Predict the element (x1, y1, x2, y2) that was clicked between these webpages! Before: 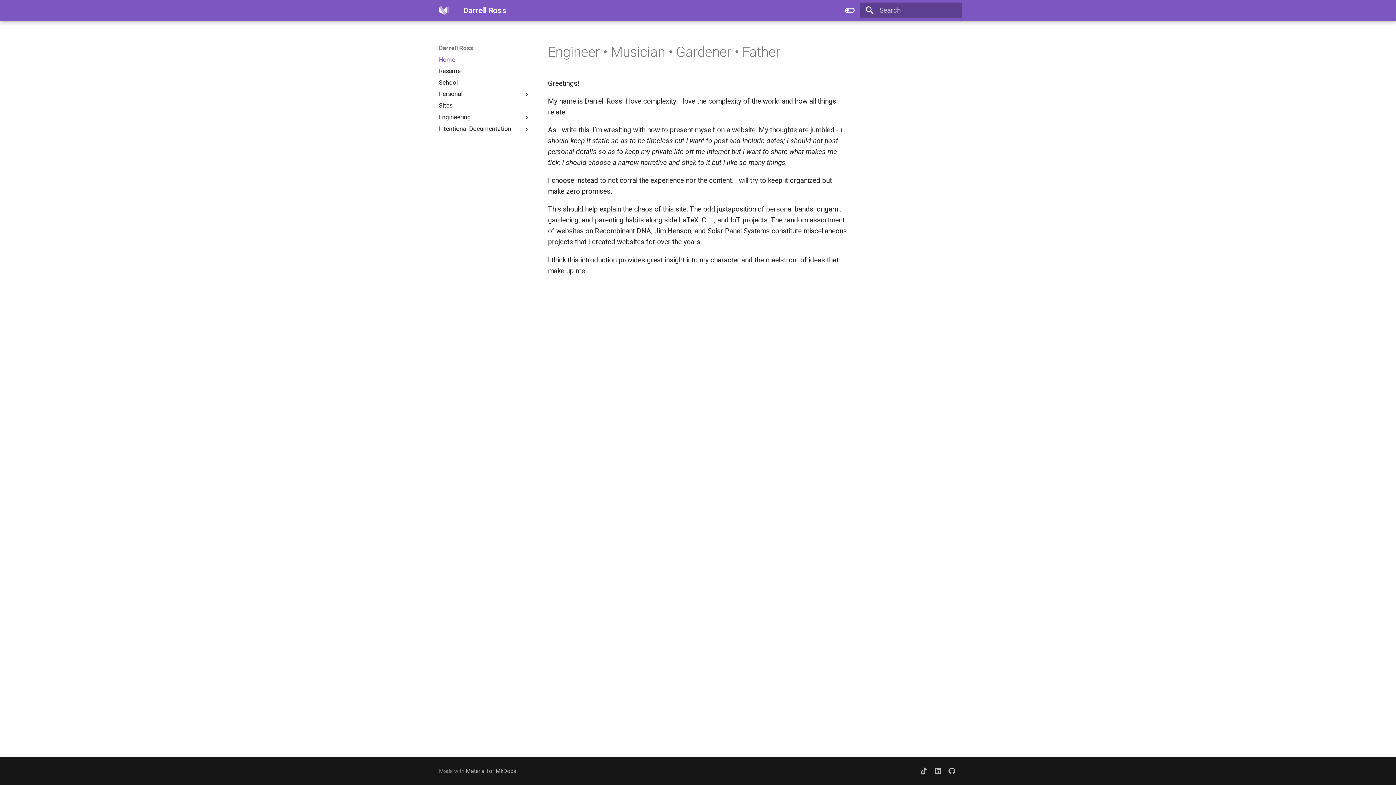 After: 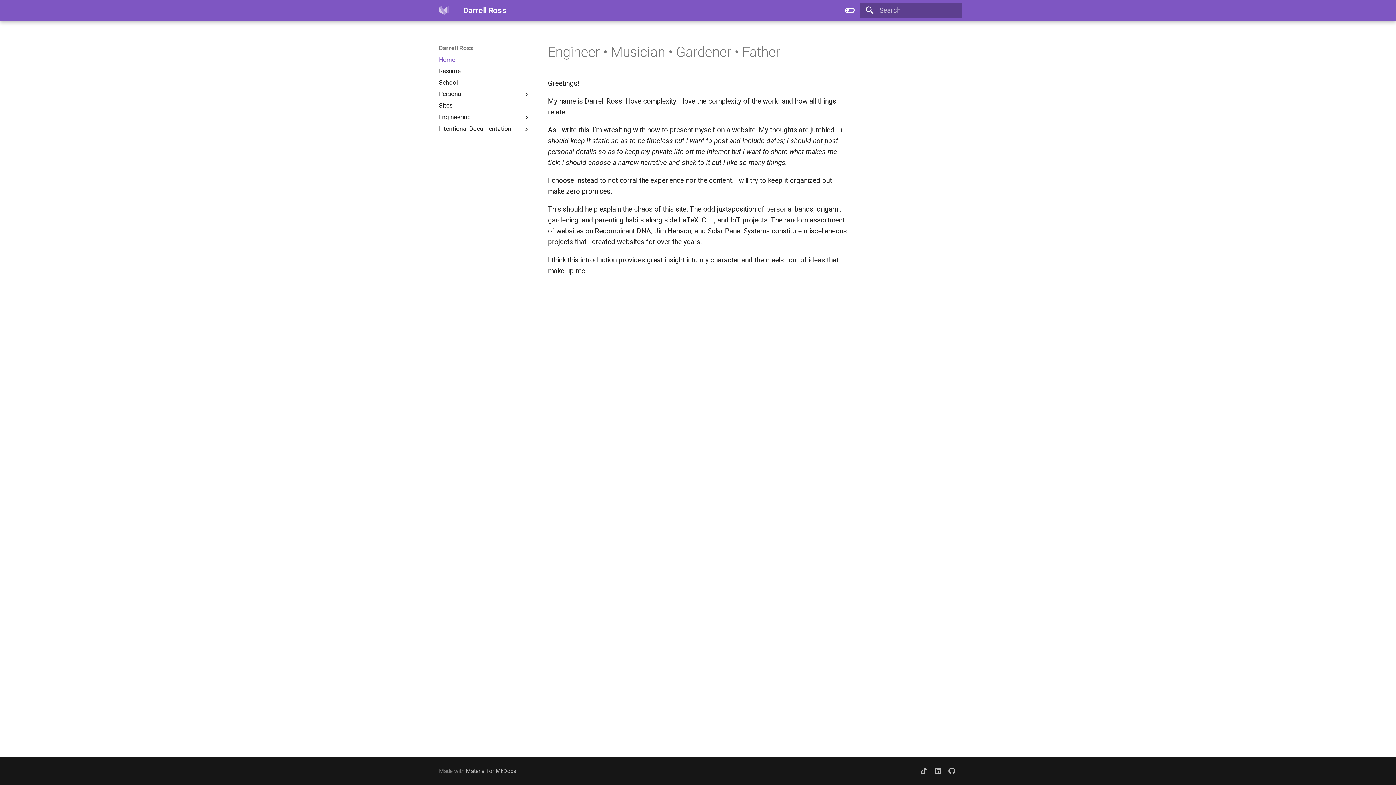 Action: label: Darrell Ross bbox: (435, 1, 452, 19)